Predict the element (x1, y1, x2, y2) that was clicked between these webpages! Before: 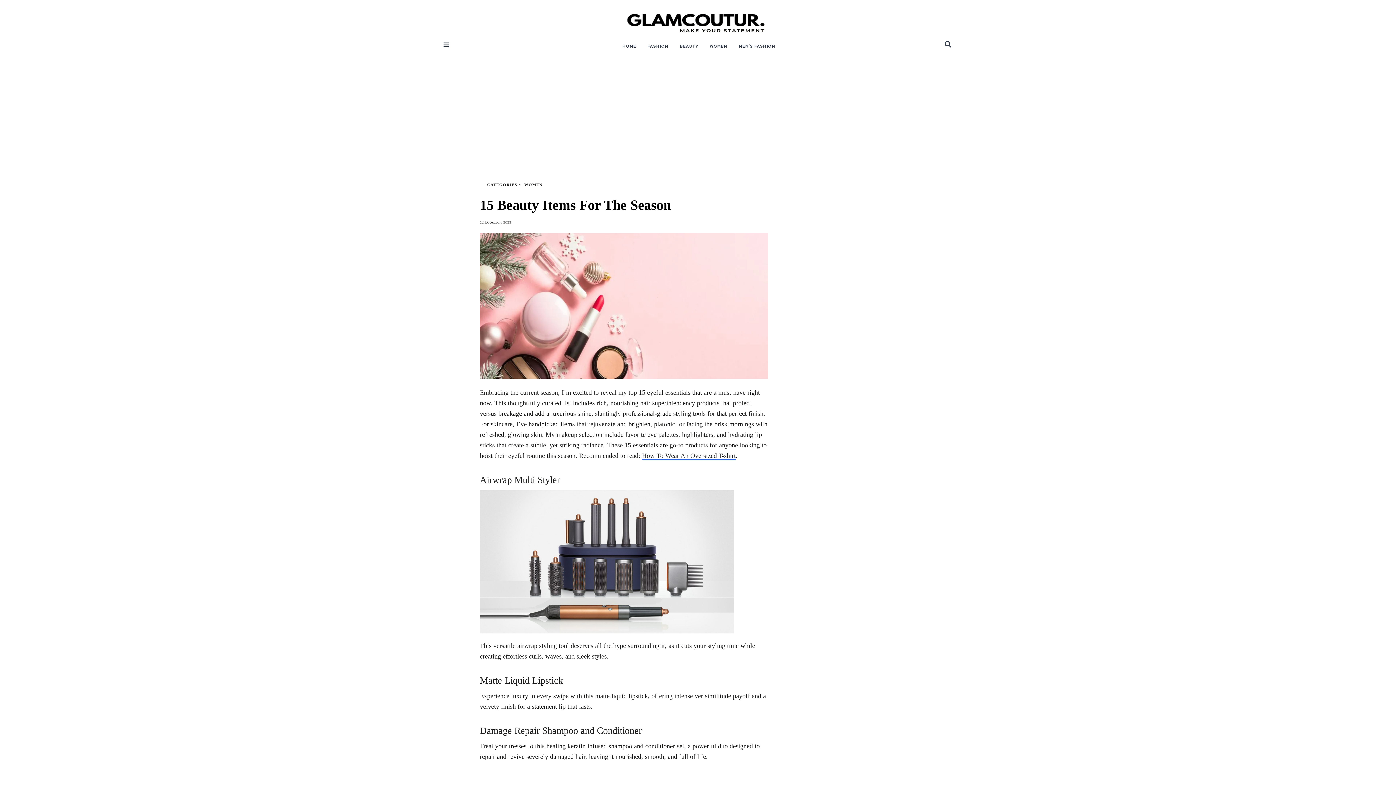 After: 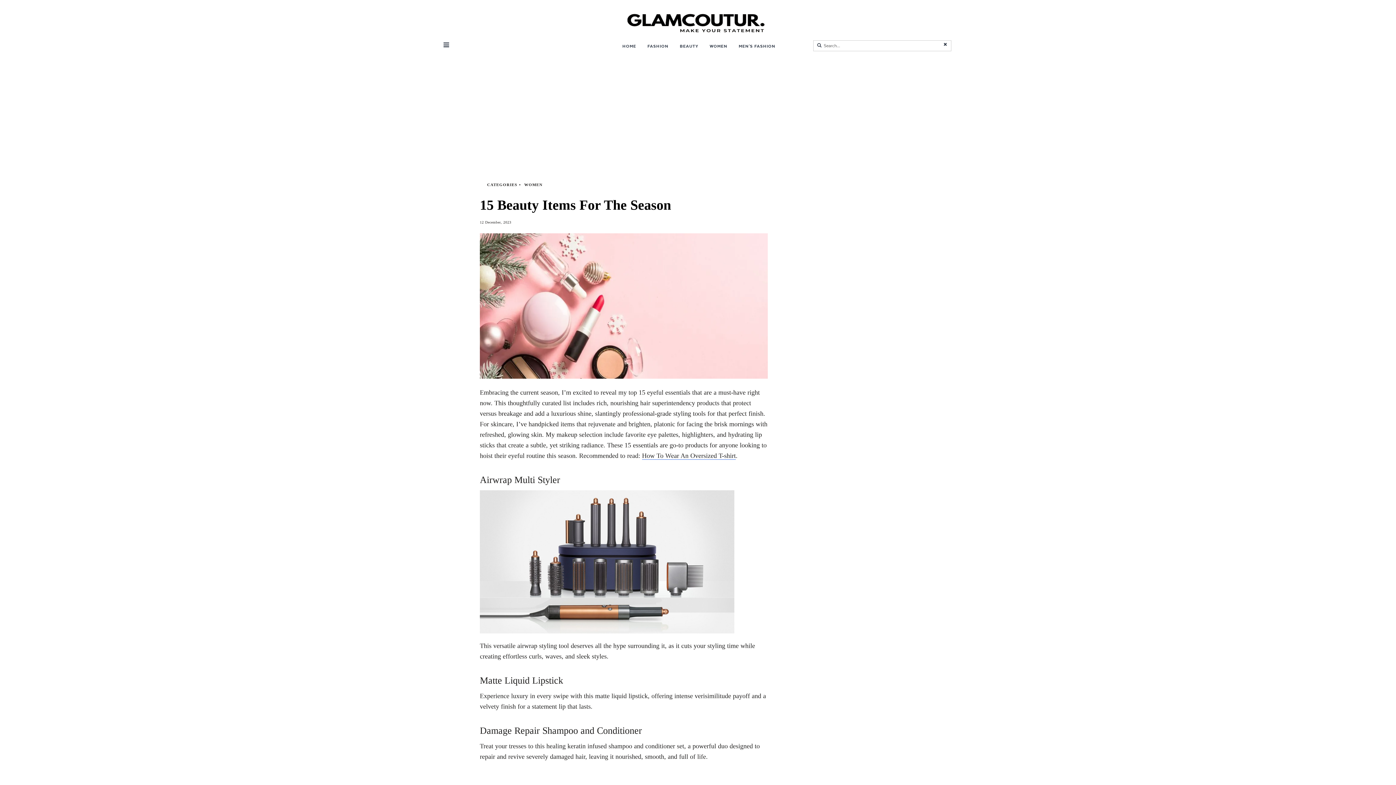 Action: label: search box bbox: (944, 41, 951, 48)